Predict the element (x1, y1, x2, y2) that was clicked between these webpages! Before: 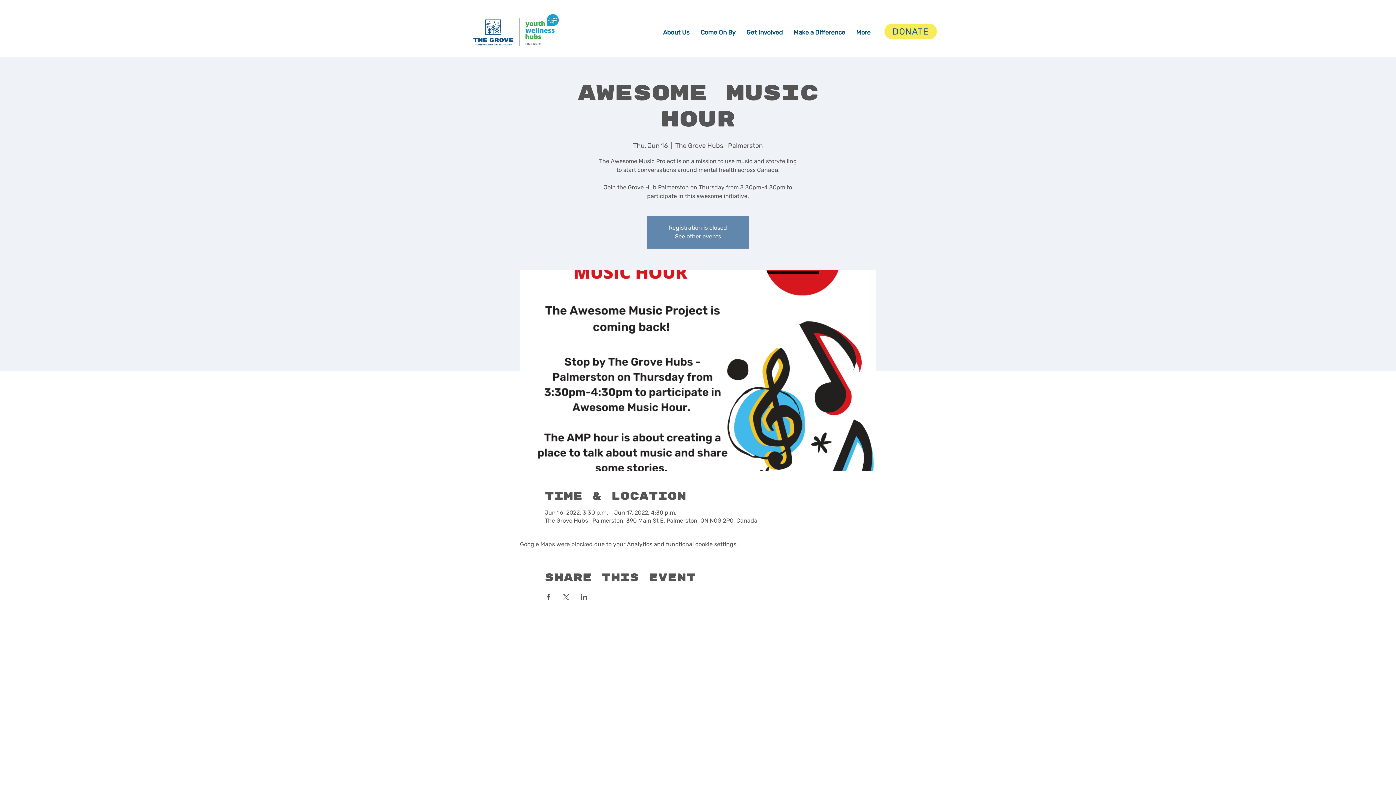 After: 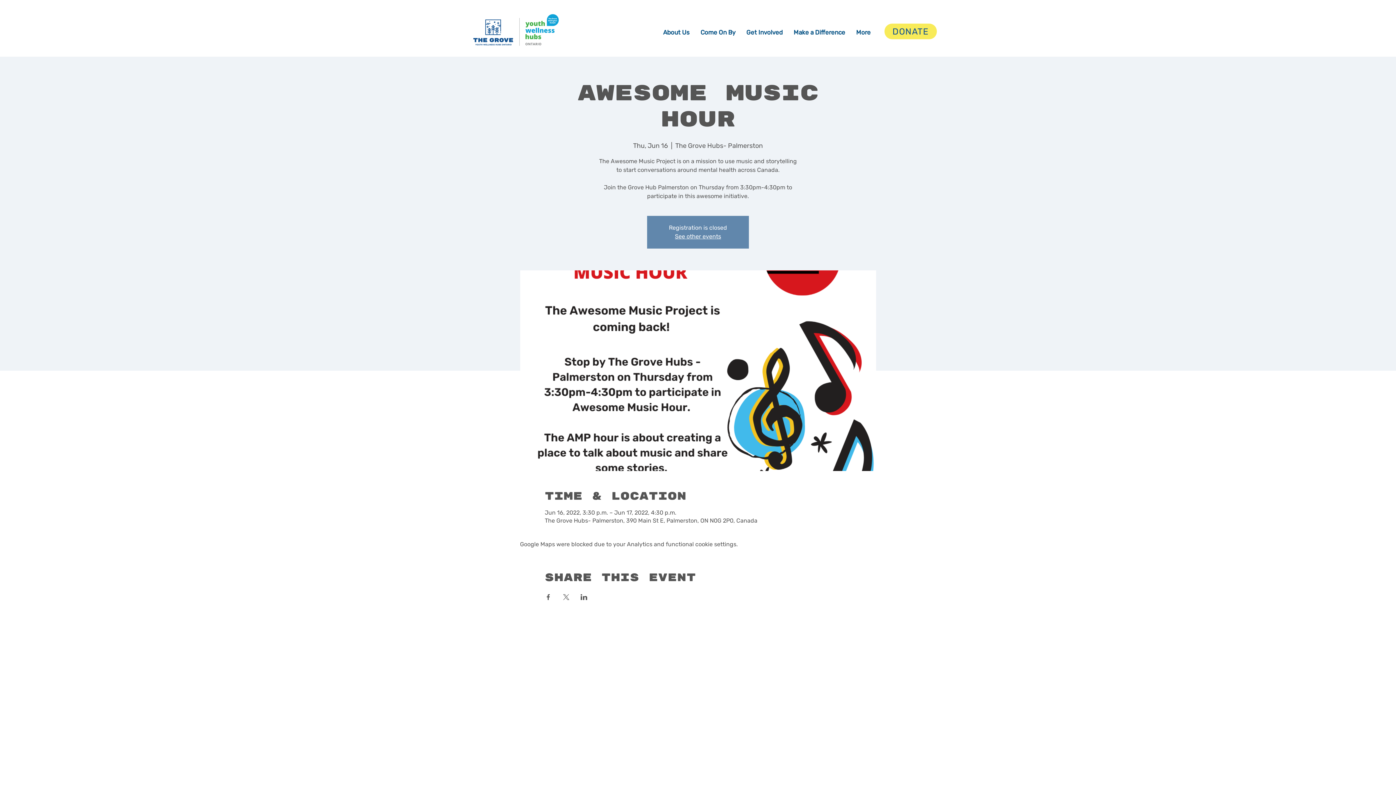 Action: bbox: (657, 23, 695, 41) label: About Us